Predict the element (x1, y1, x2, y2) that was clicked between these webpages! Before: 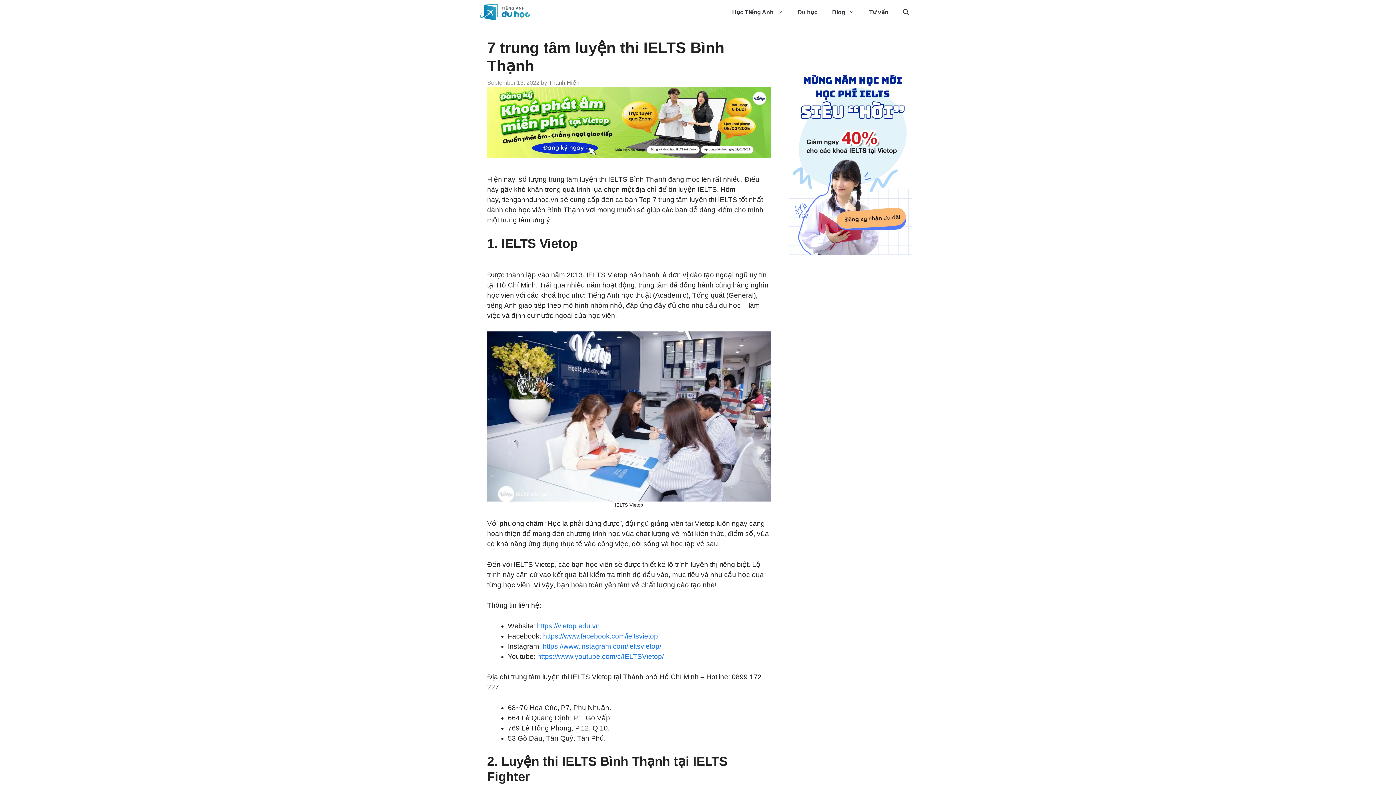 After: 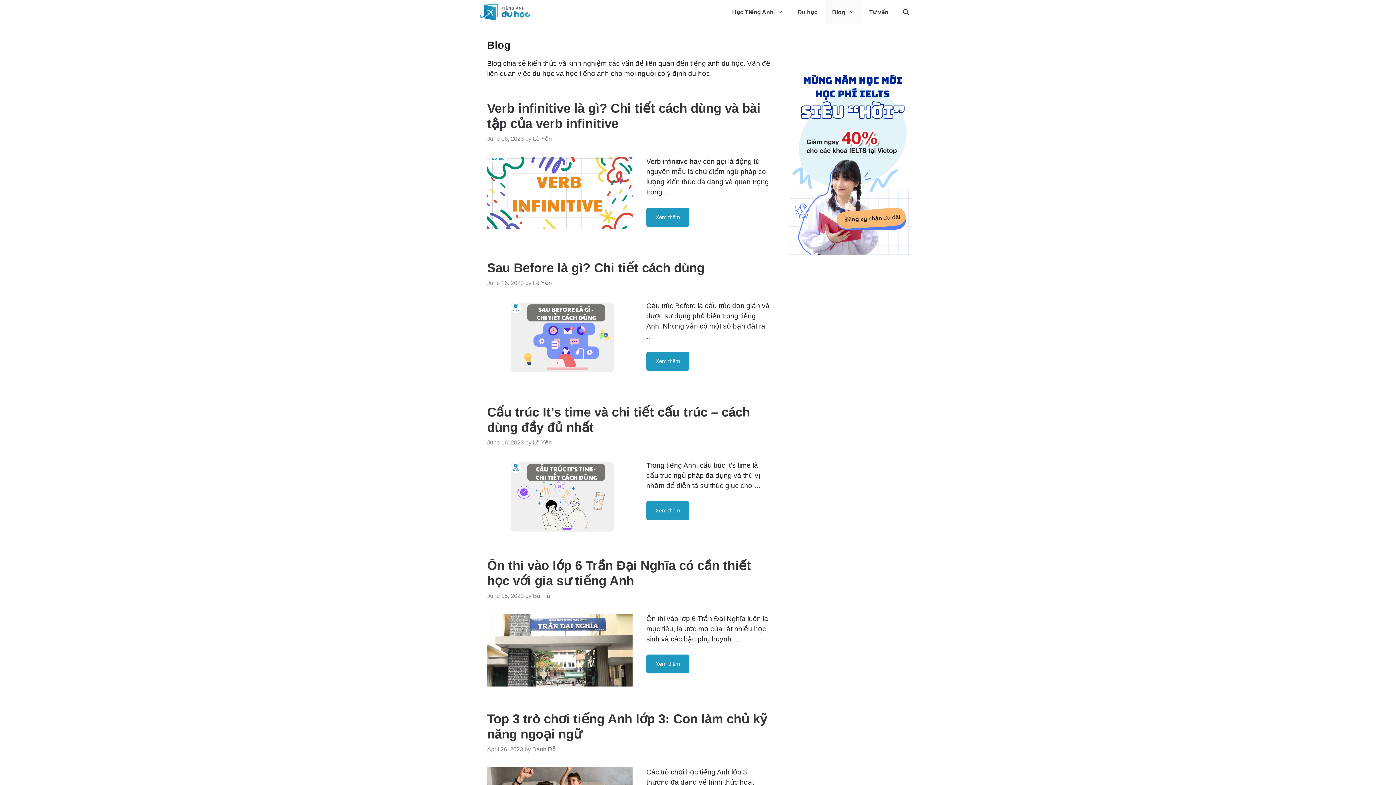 Action: label: Blog bbox: (825, 0, 862, 24)